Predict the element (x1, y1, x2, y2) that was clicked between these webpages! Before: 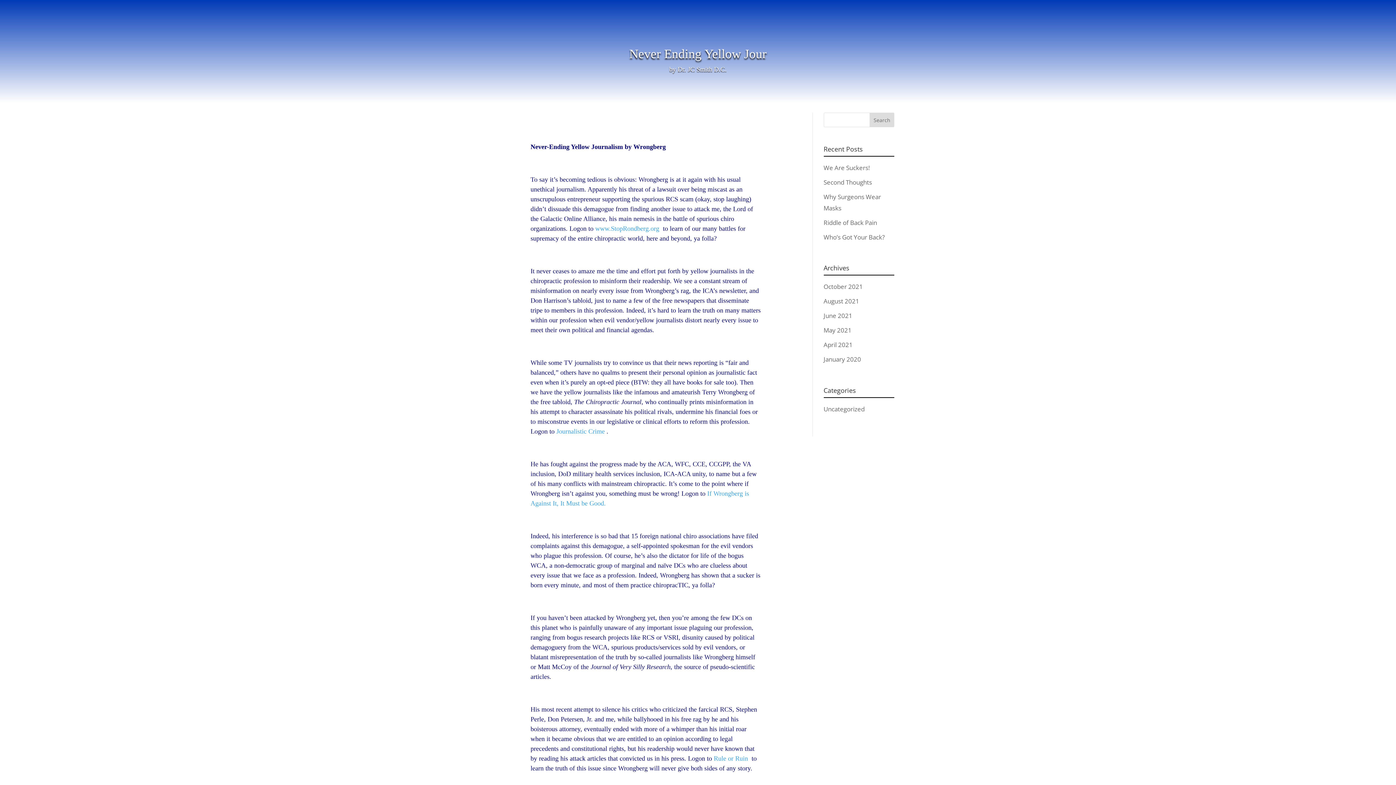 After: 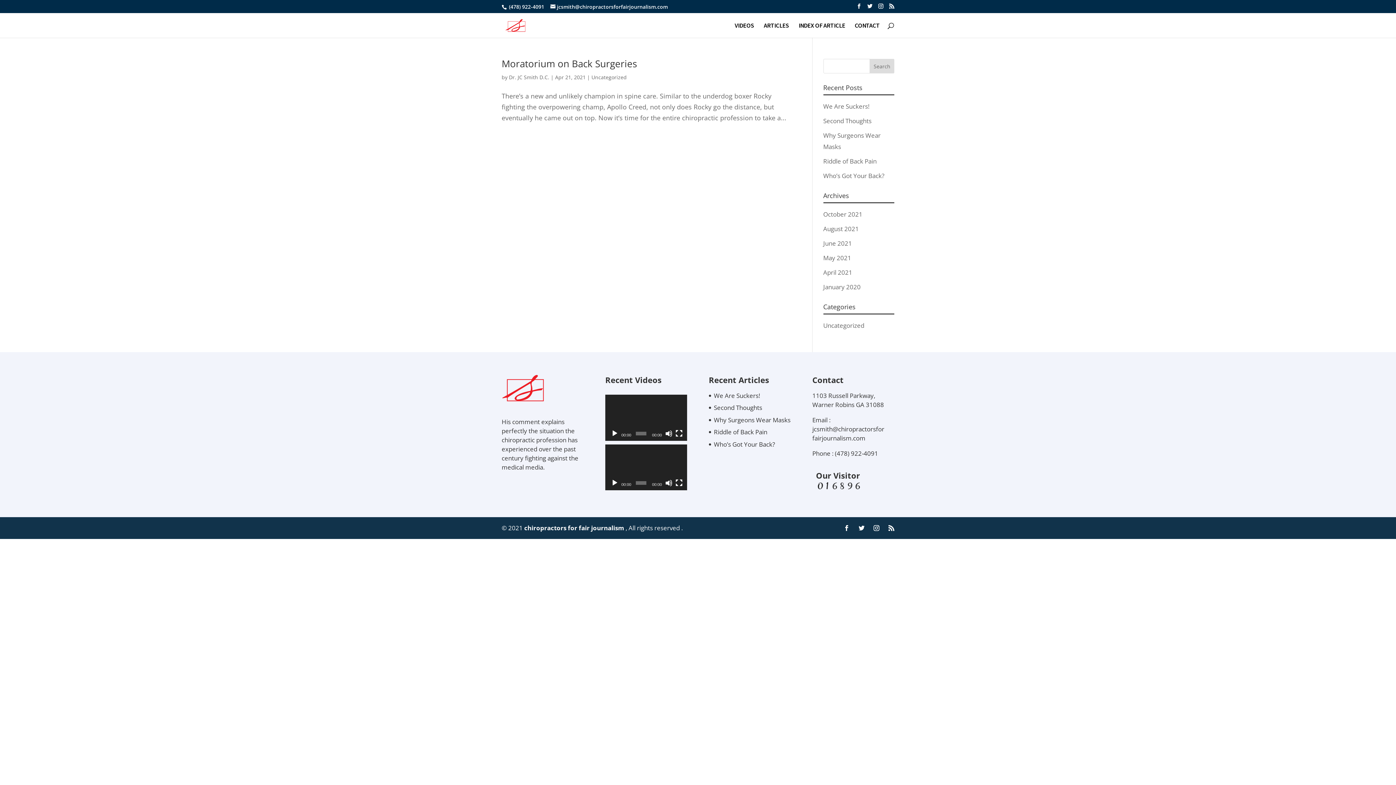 Action: bbox: (823, 340, 852, 349) label: April 2021